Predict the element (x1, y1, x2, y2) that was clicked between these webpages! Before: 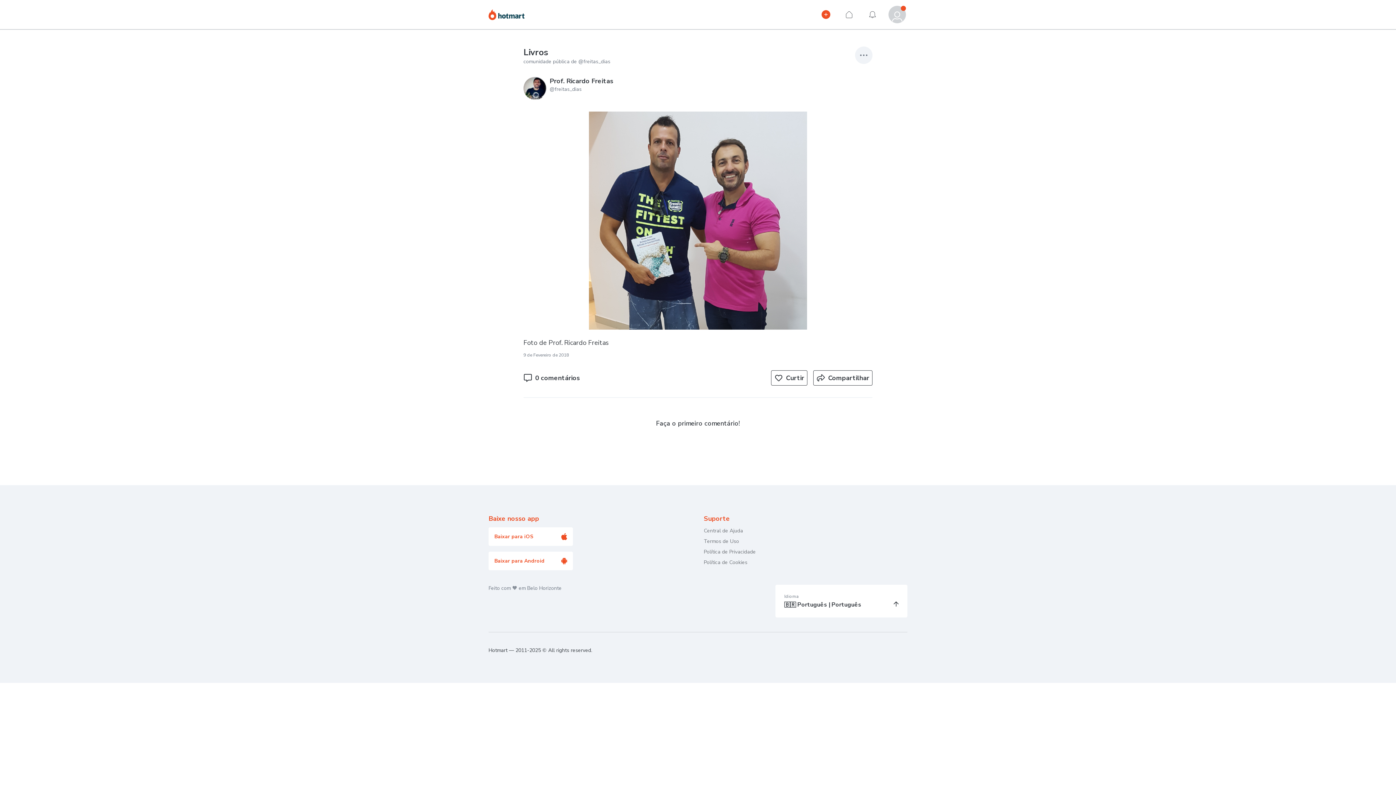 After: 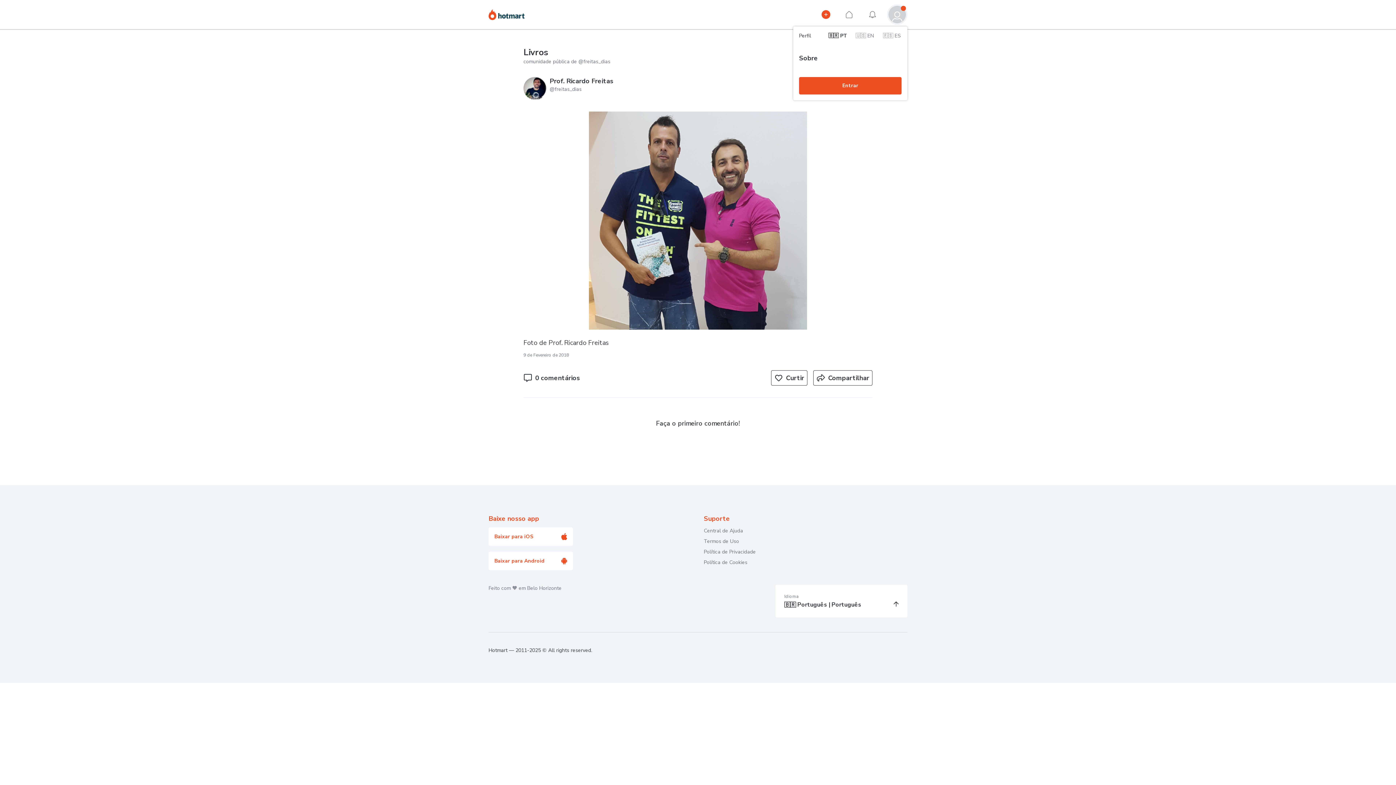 Action: bbox: (887, 4, 907, 24) label: Perfil